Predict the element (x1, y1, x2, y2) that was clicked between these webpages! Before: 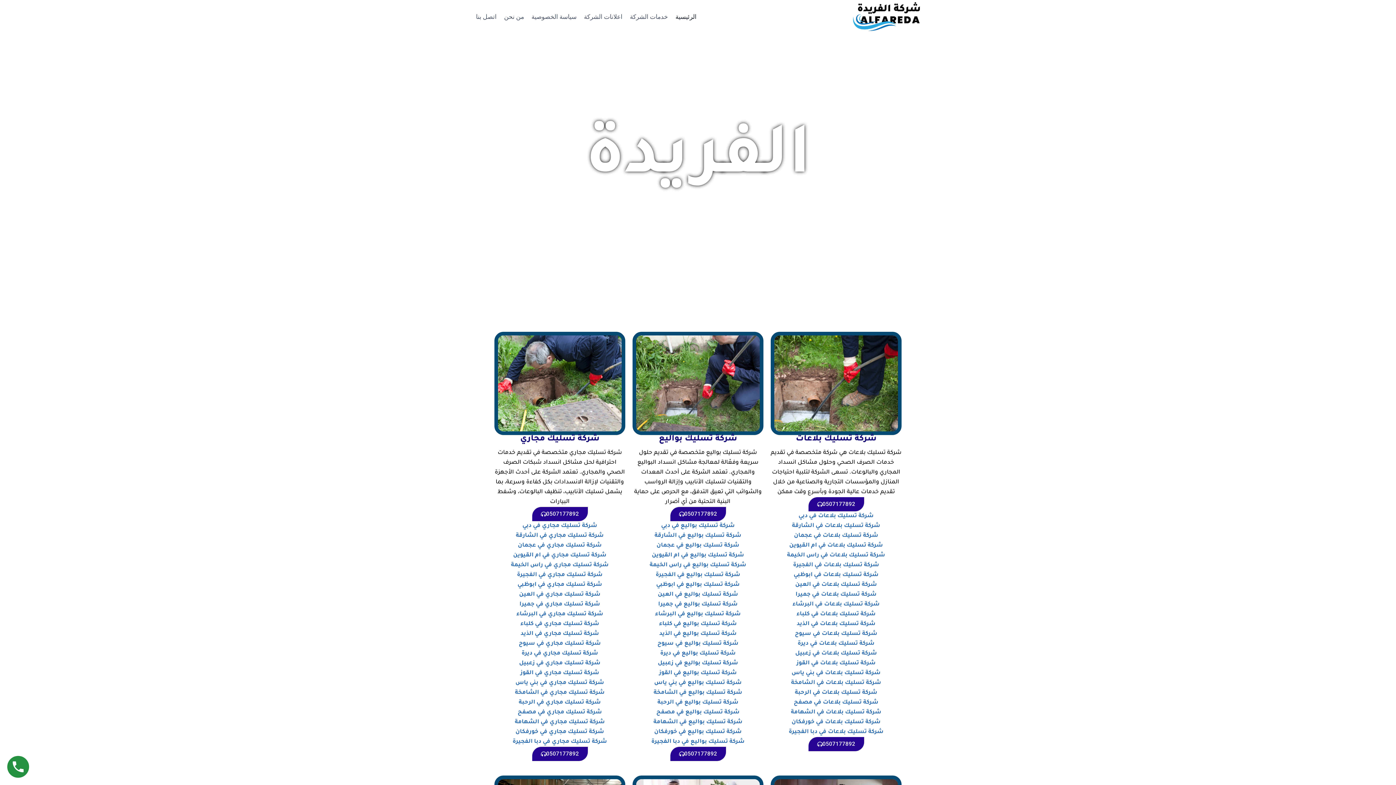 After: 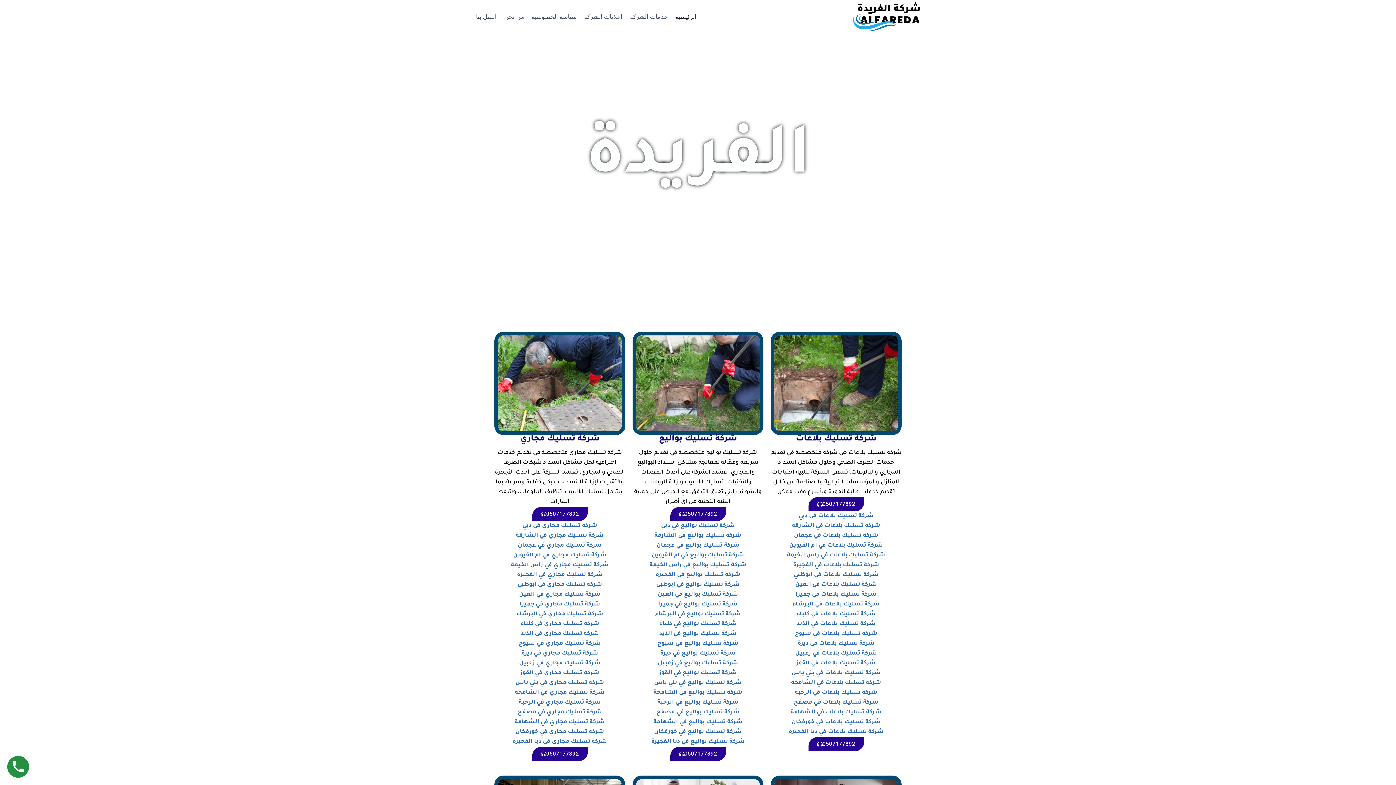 Action: label: شركة تسليك مجاري في زعبيل bbox: (519, 660, 600, 667)